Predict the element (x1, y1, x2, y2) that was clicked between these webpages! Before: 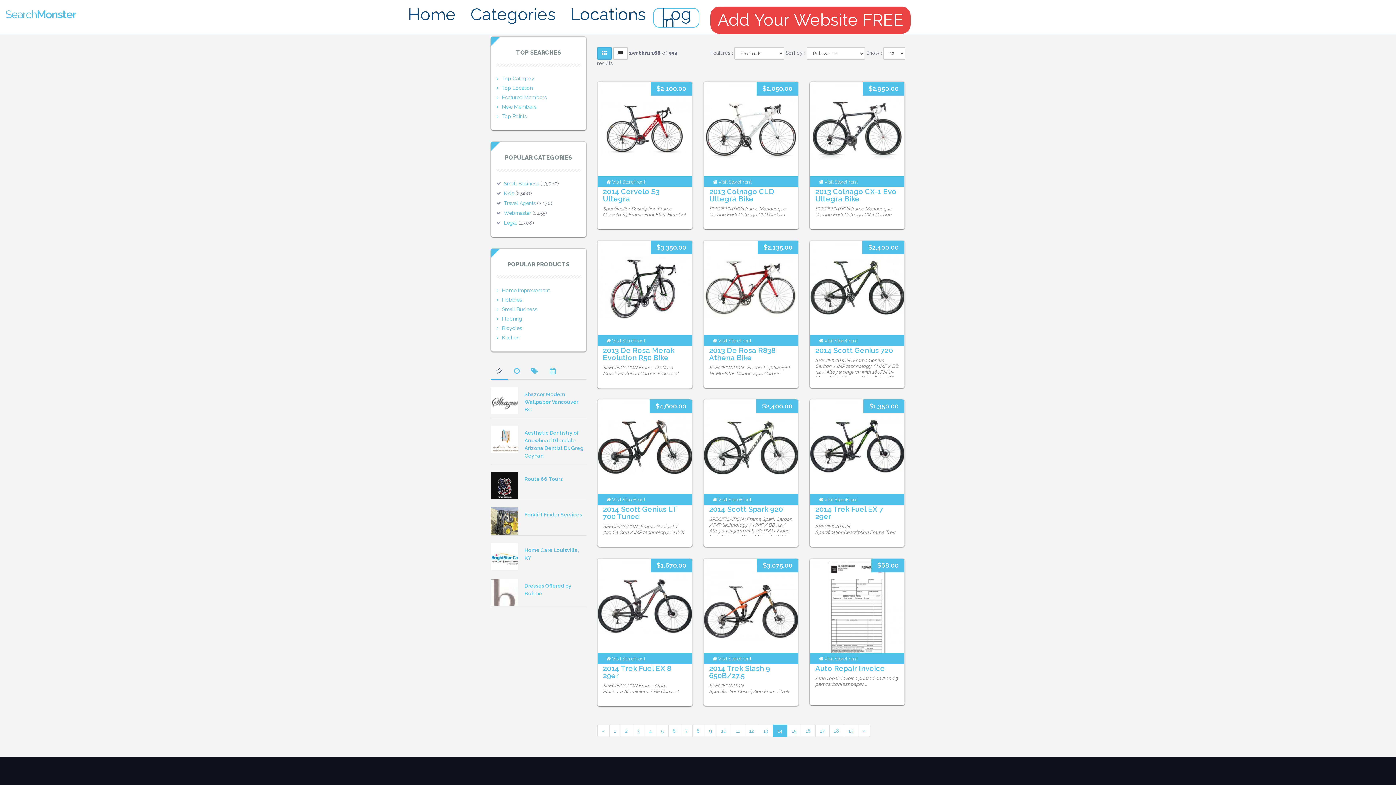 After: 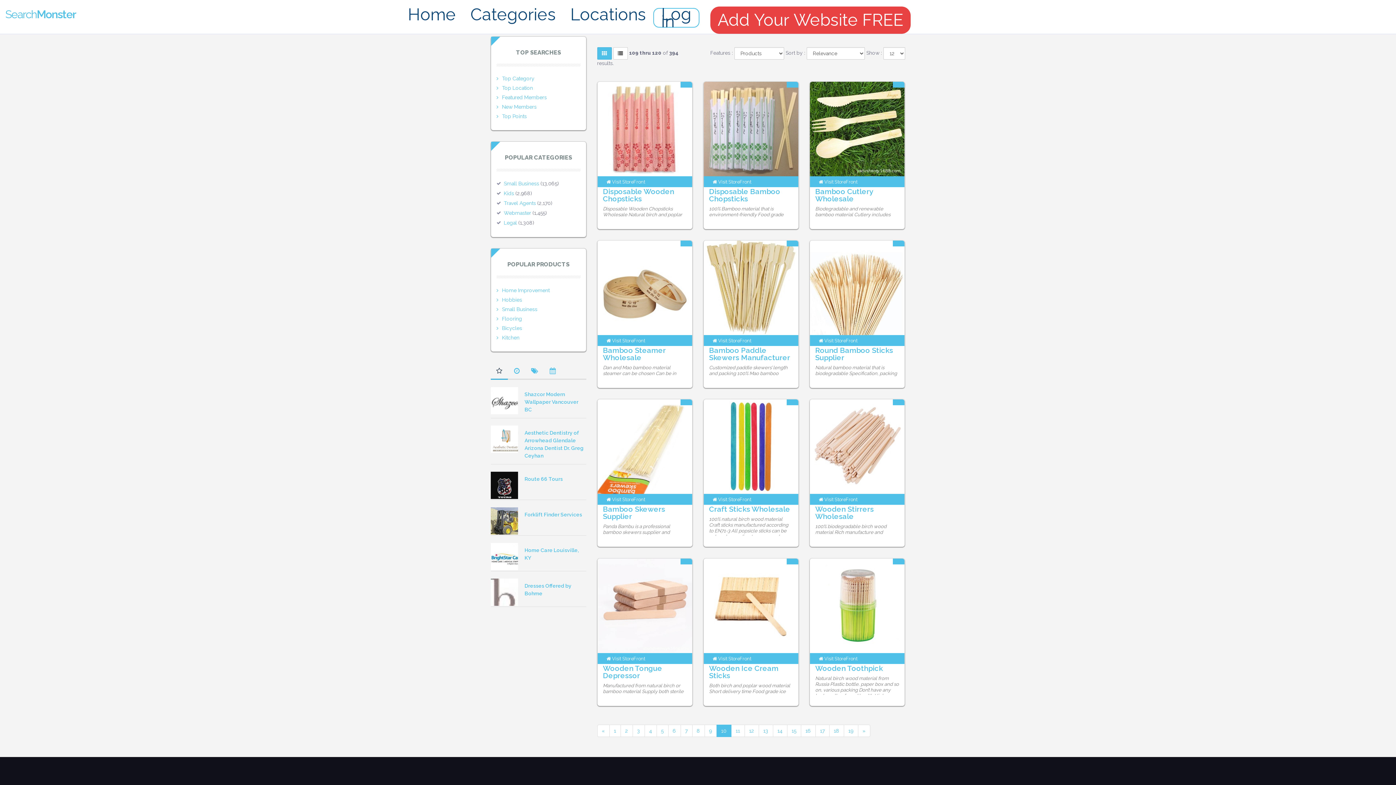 Action: bbox: (716, 725, 731, 737) label: 10